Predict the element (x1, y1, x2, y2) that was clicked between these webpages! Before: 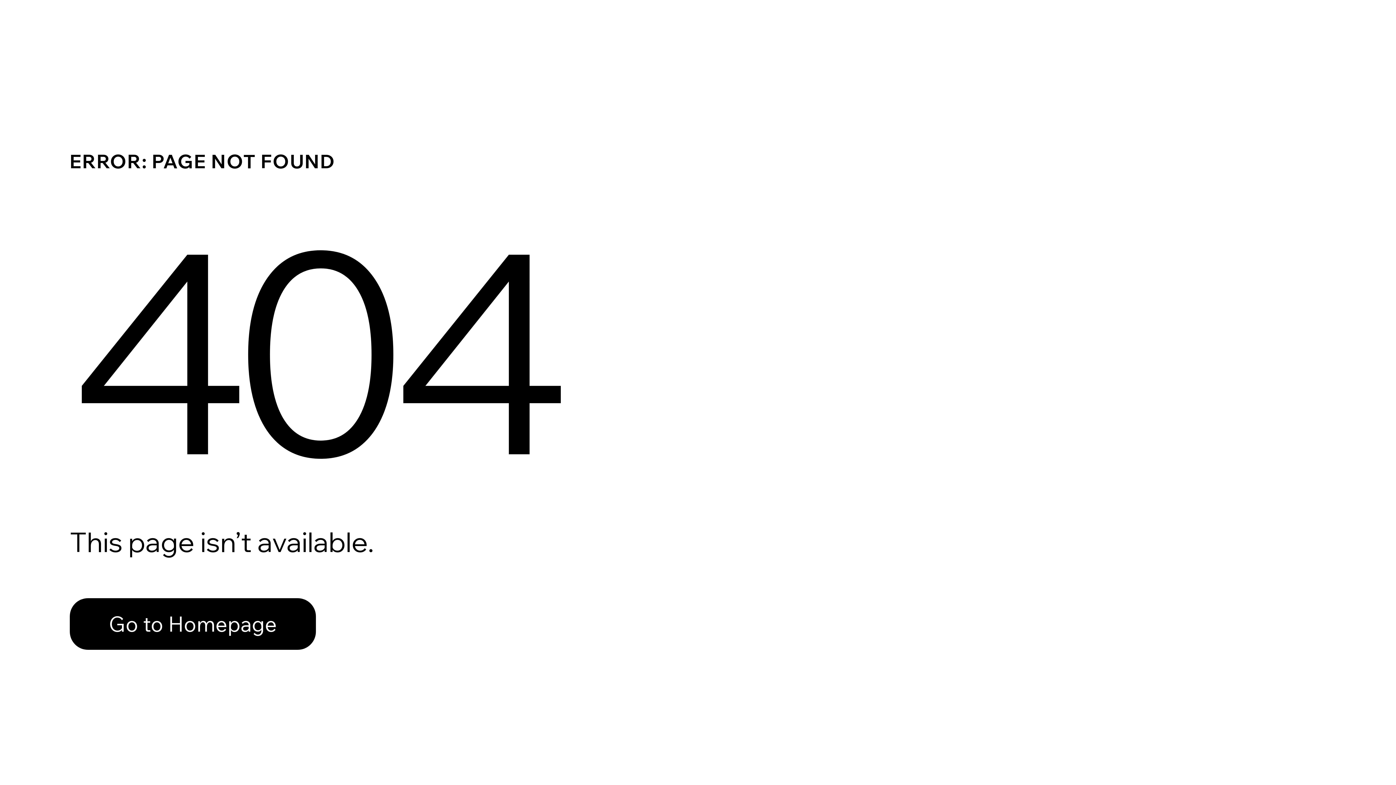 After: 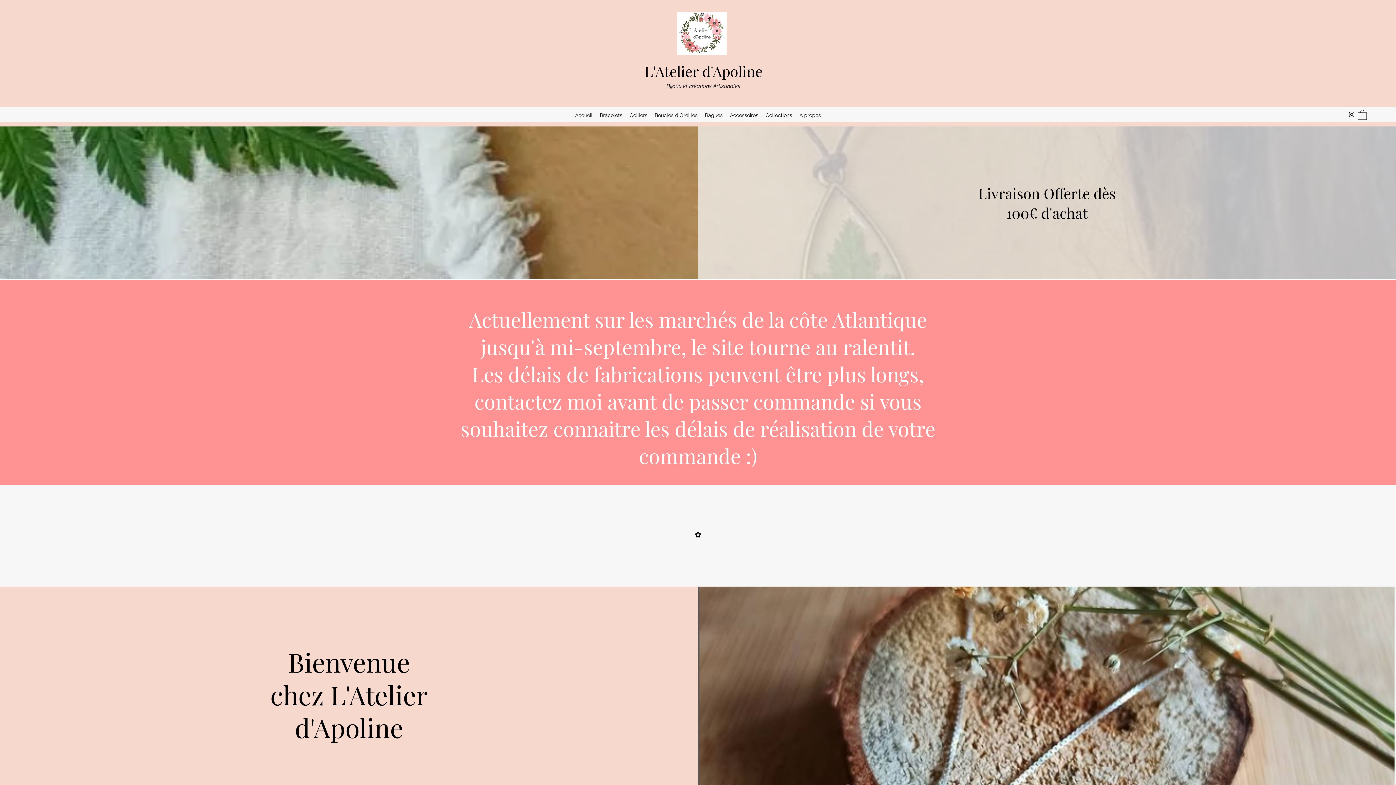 Action: label: Go to Homepage bbox: (69, 582, 768, 659)